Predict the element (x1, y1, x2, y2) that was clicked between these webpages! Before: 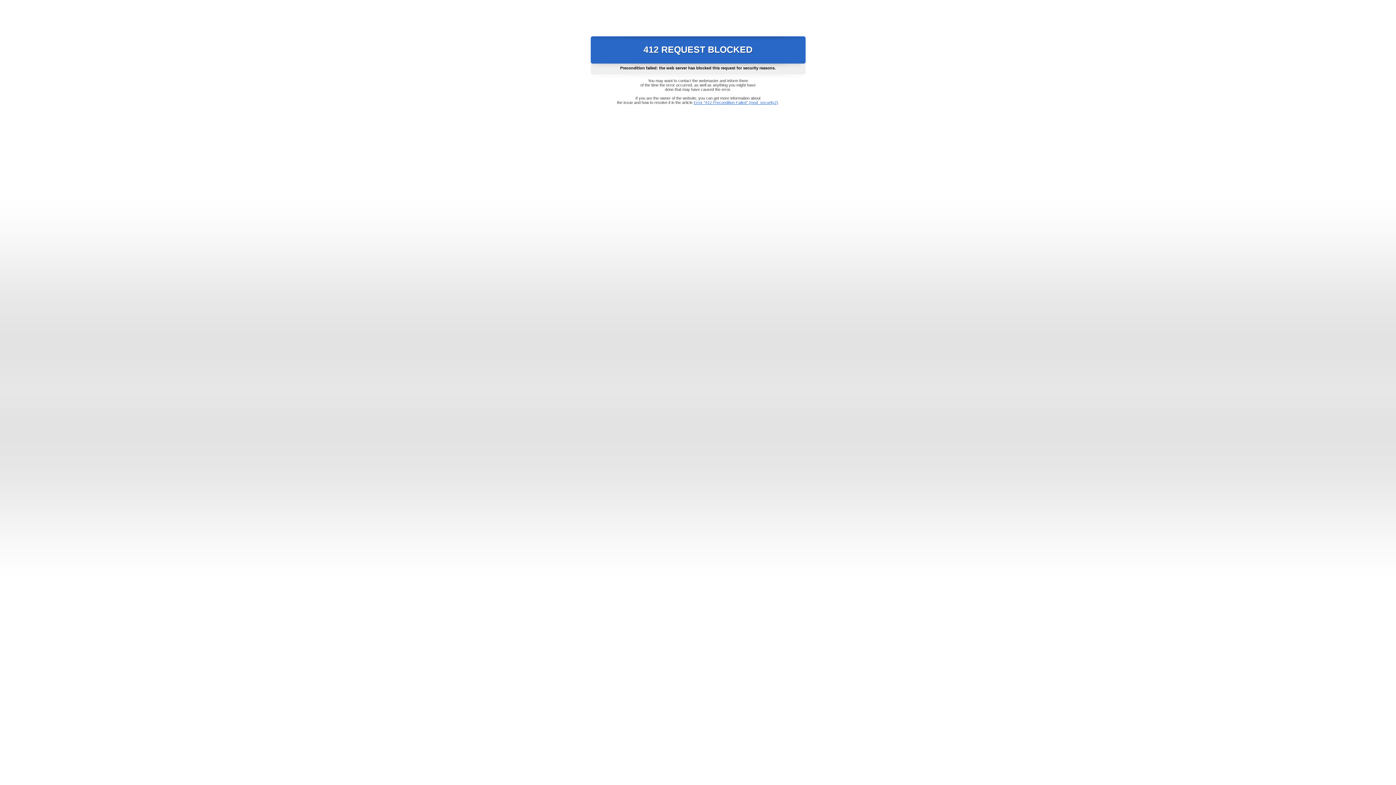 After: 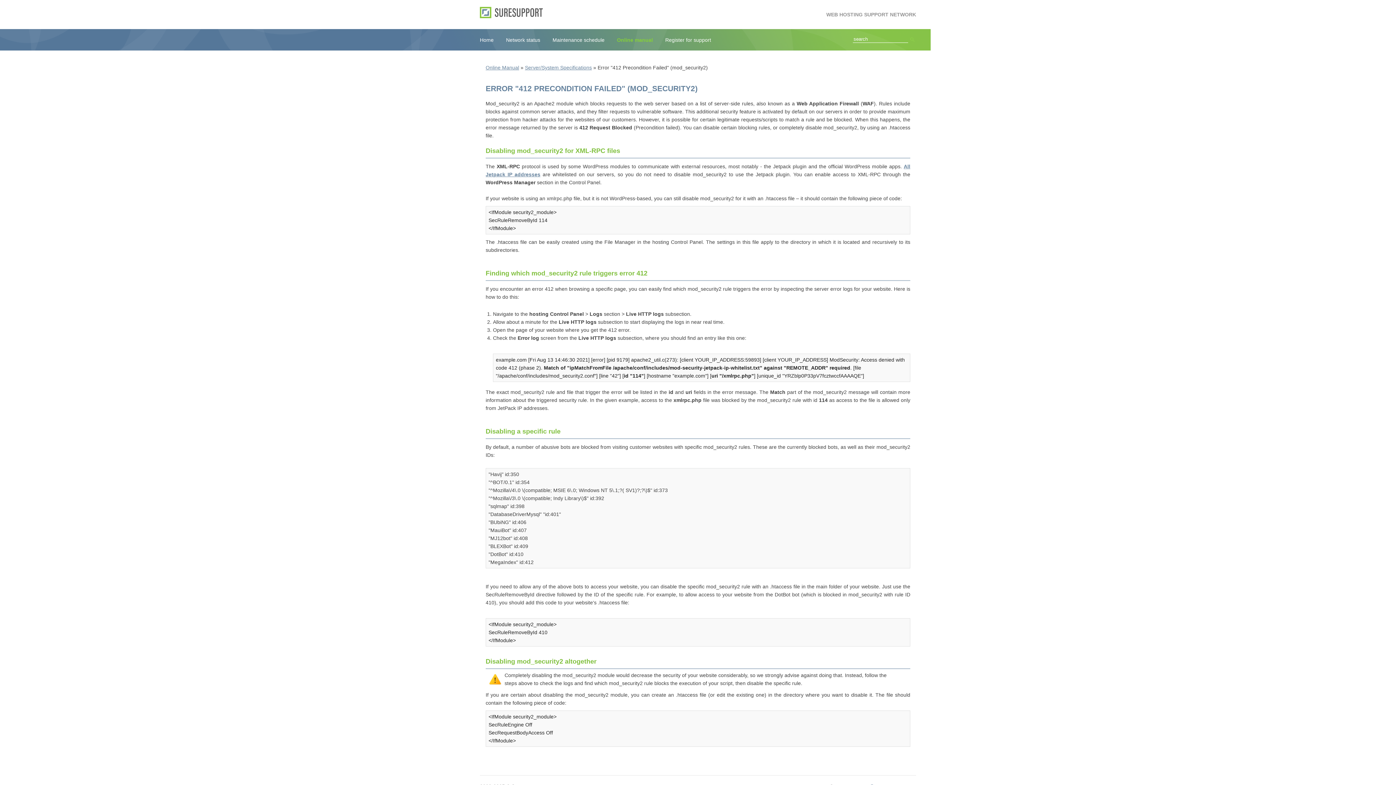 Action: bbox: (693, 100, 778, 104) label: Error "412 Precondition Failed" (mod_security2)